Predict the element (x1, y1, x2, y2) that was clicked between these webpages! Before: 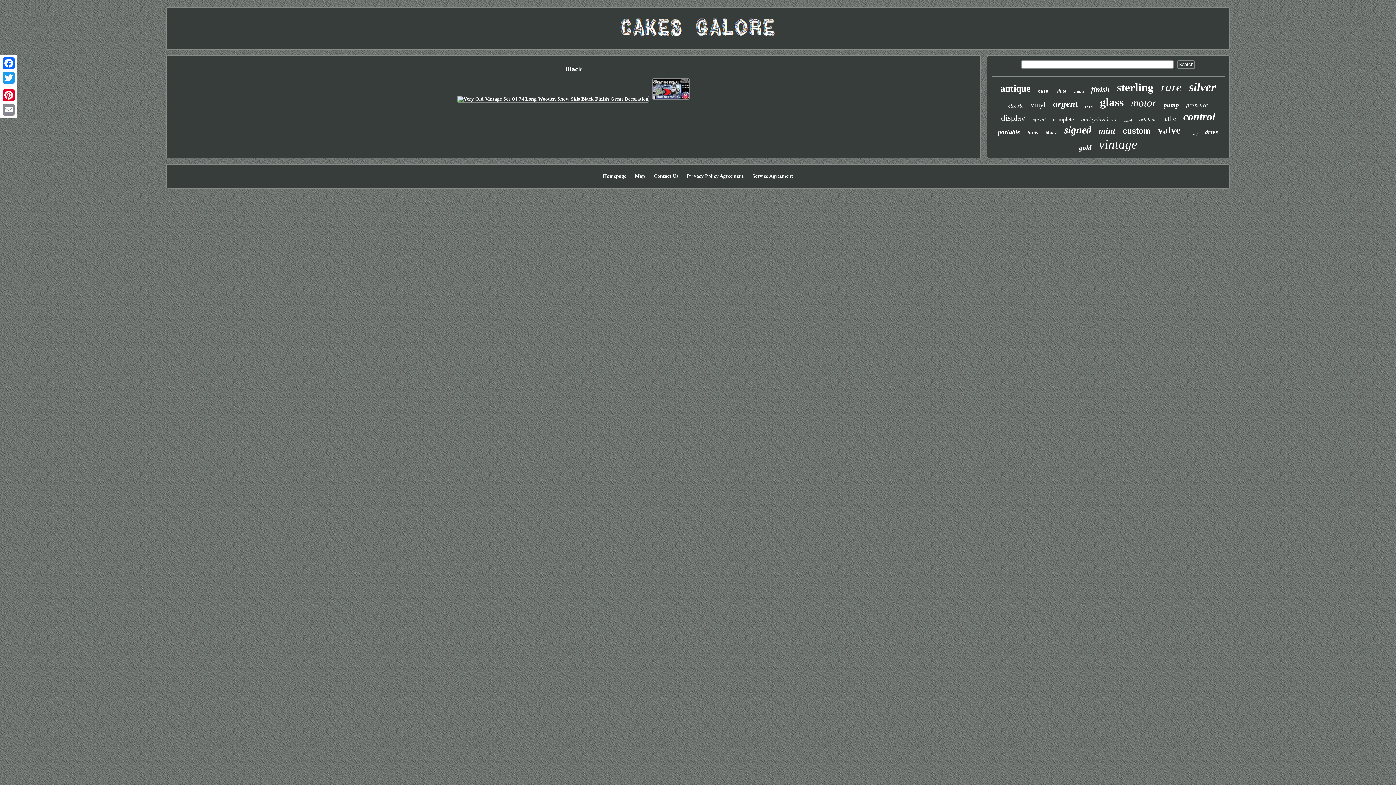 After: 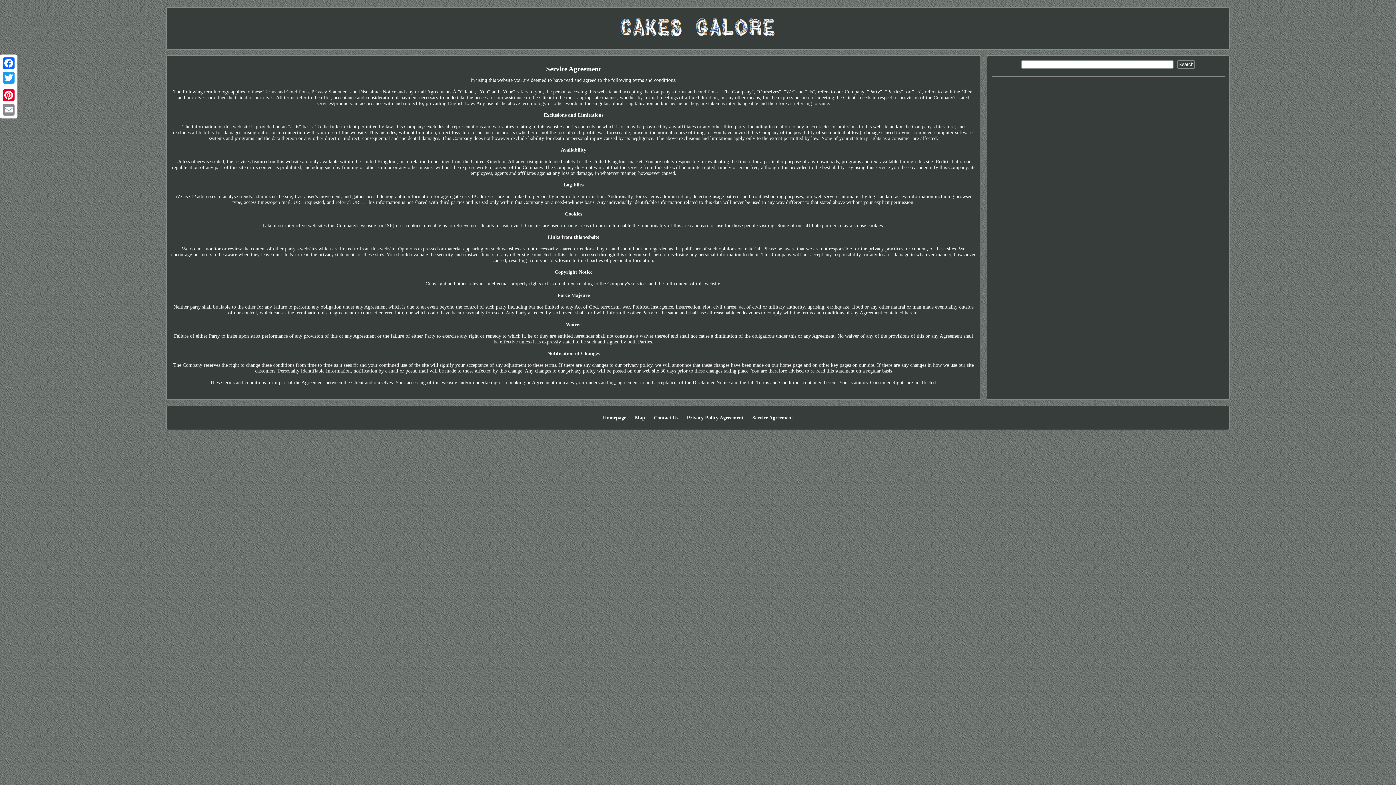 Action: bbox: (752, 173, 793, 178) label: Service Agreement